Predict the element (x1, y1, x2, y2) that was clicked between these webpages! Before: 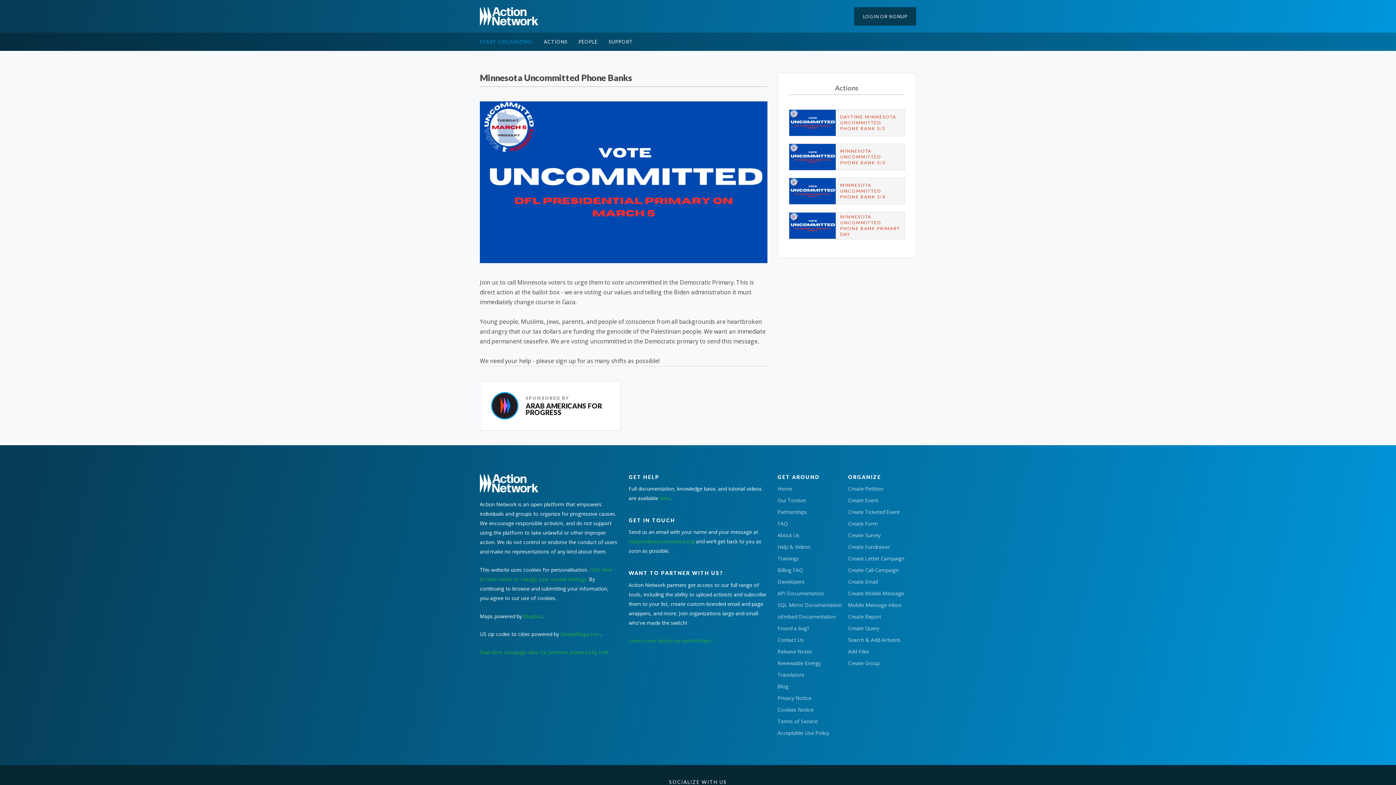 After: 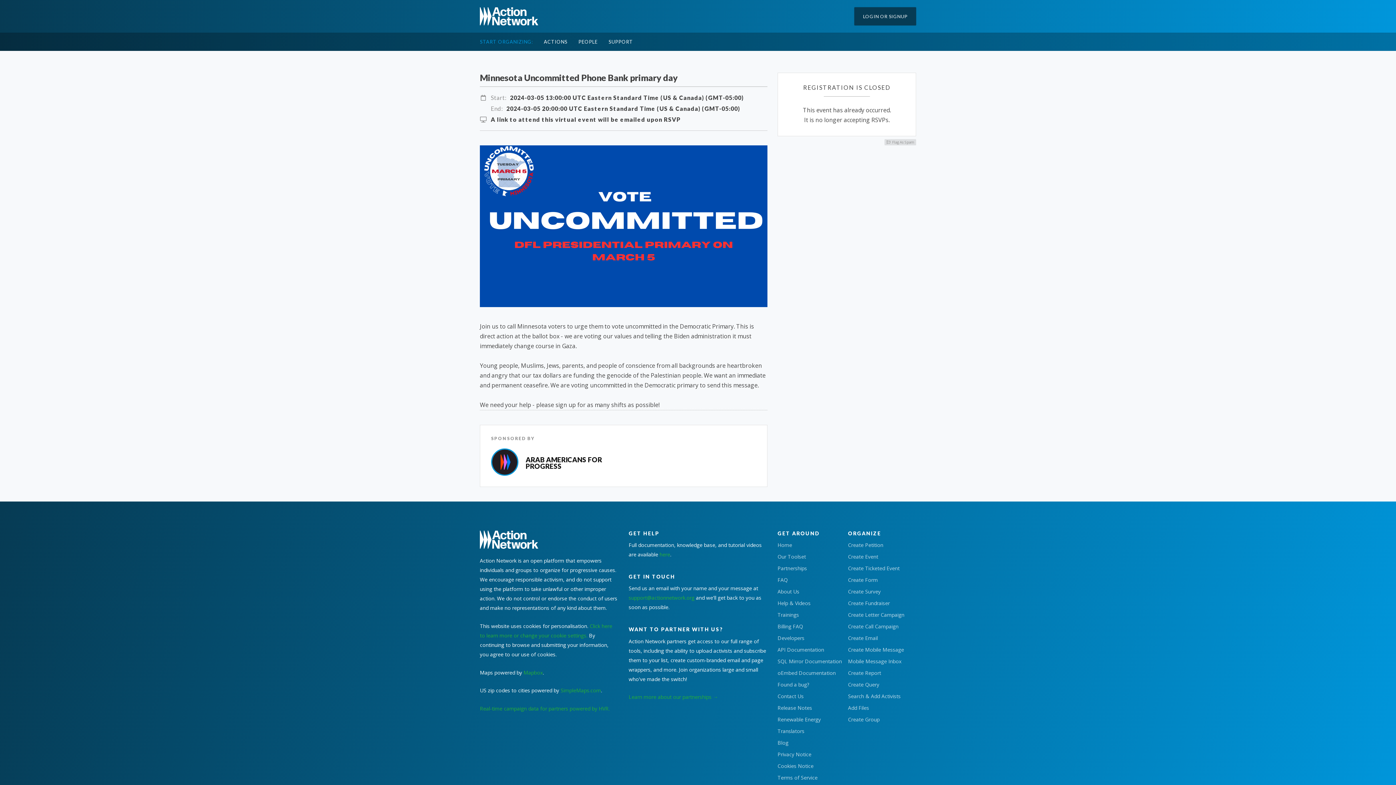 Action: bbox: (789, 212, 835, 239)